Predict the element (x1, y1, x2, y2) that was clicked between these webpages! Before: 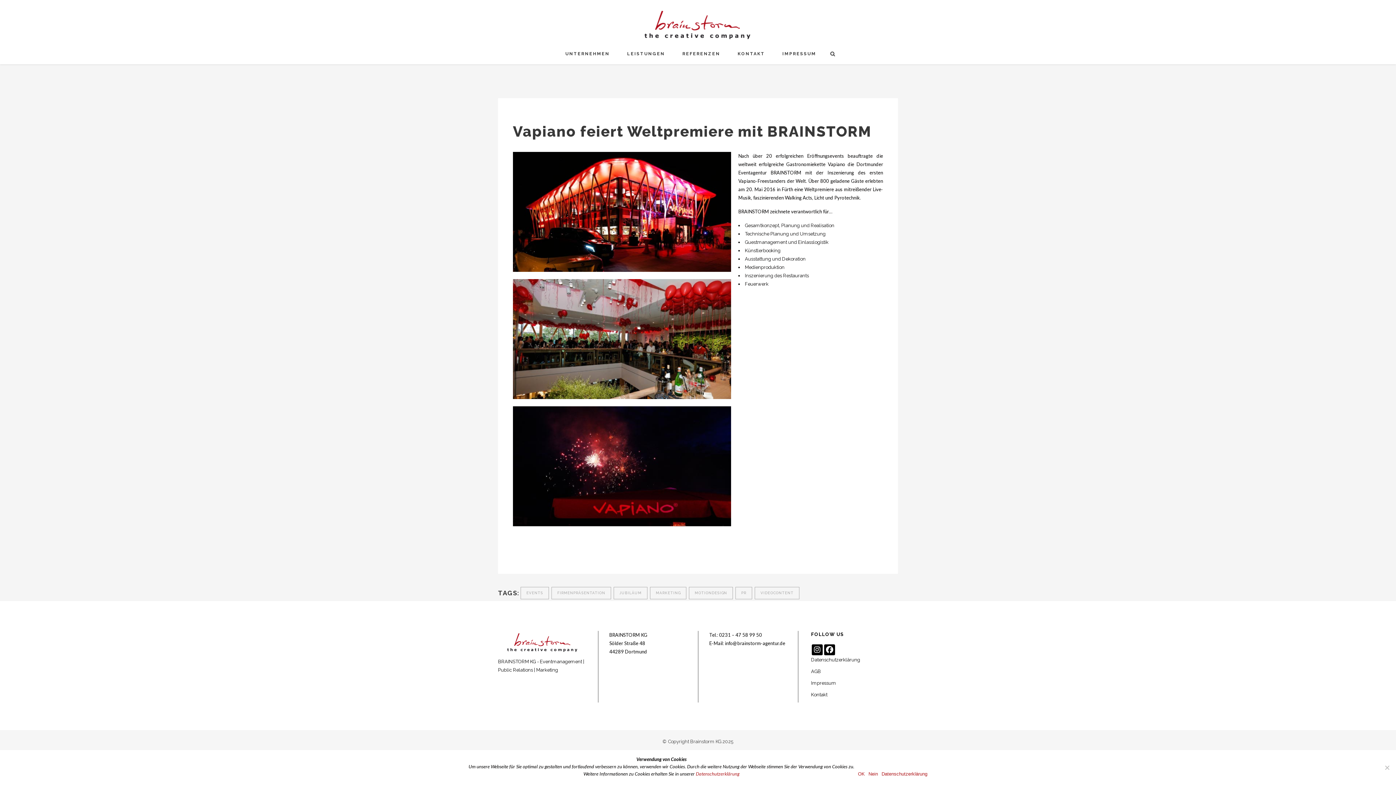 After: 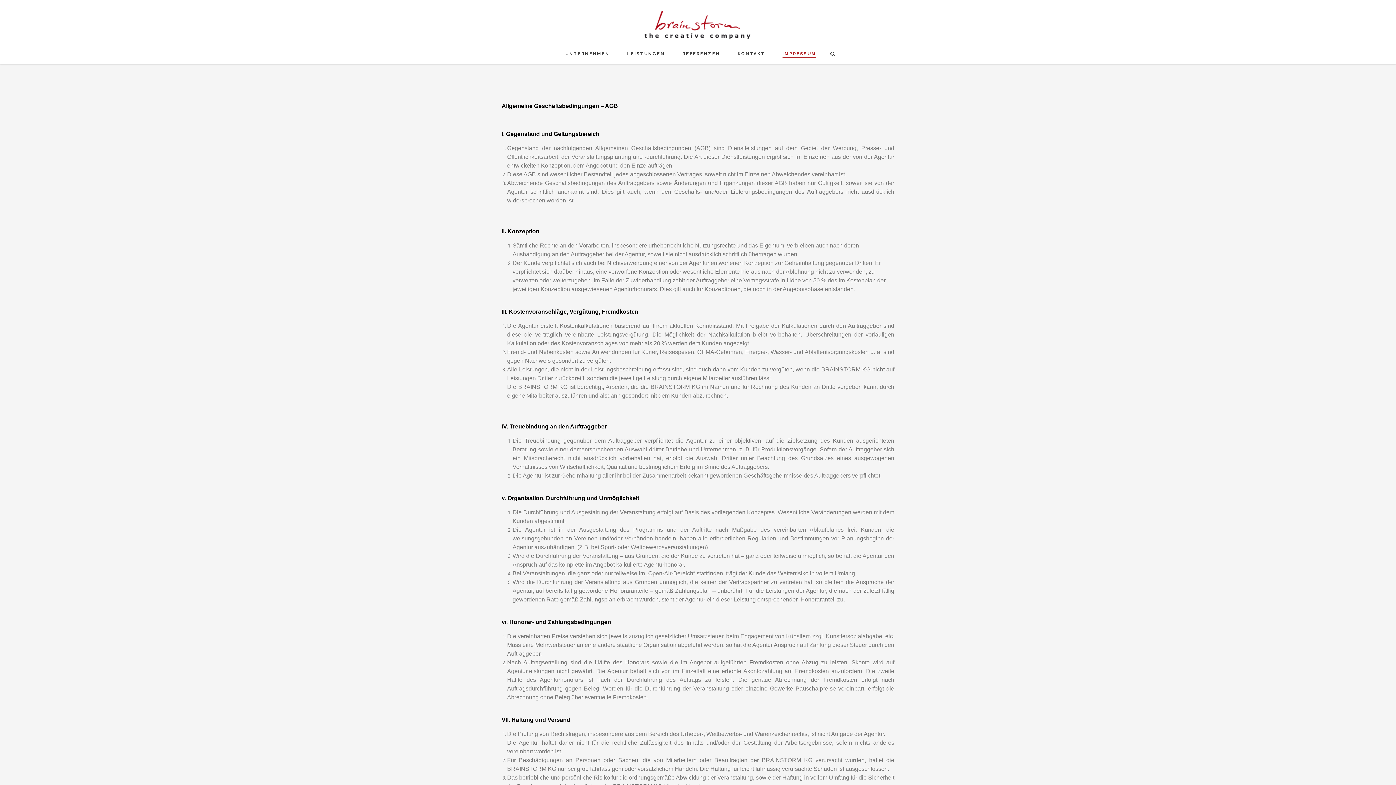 Action: bbox: (811, 668, 898, 676) label: AGB